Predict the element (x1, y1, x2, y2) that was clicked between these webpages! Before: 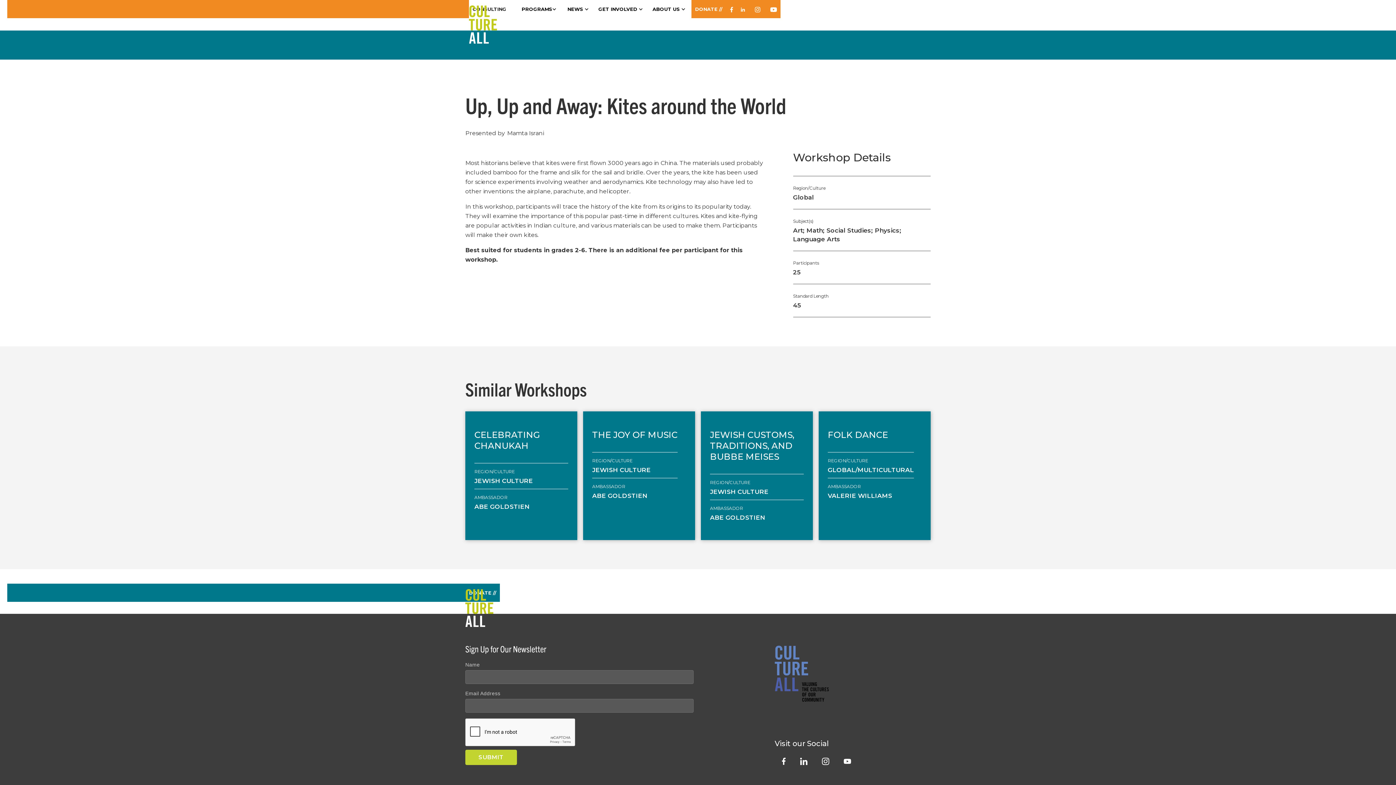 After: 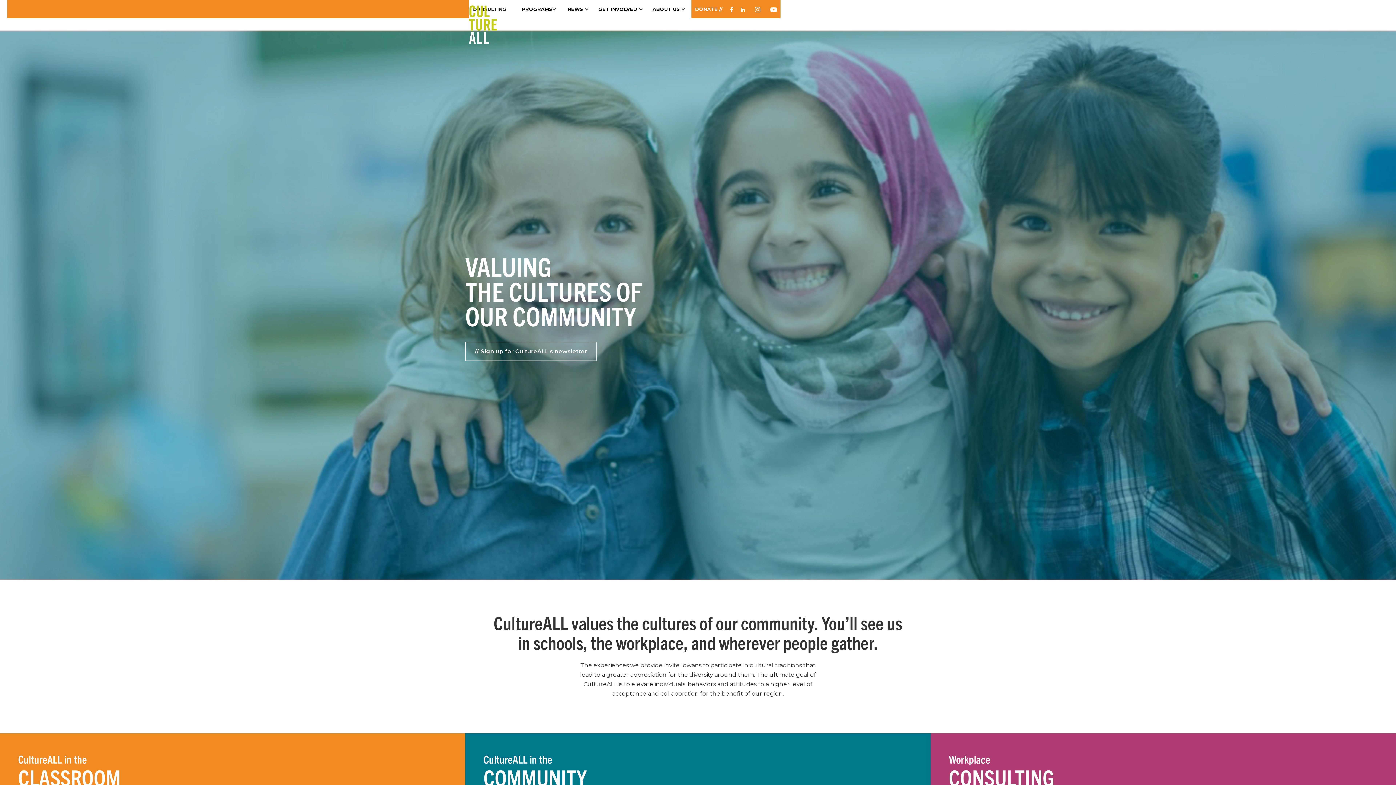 Action: label: home bbox: (469, 0, 496, 30)